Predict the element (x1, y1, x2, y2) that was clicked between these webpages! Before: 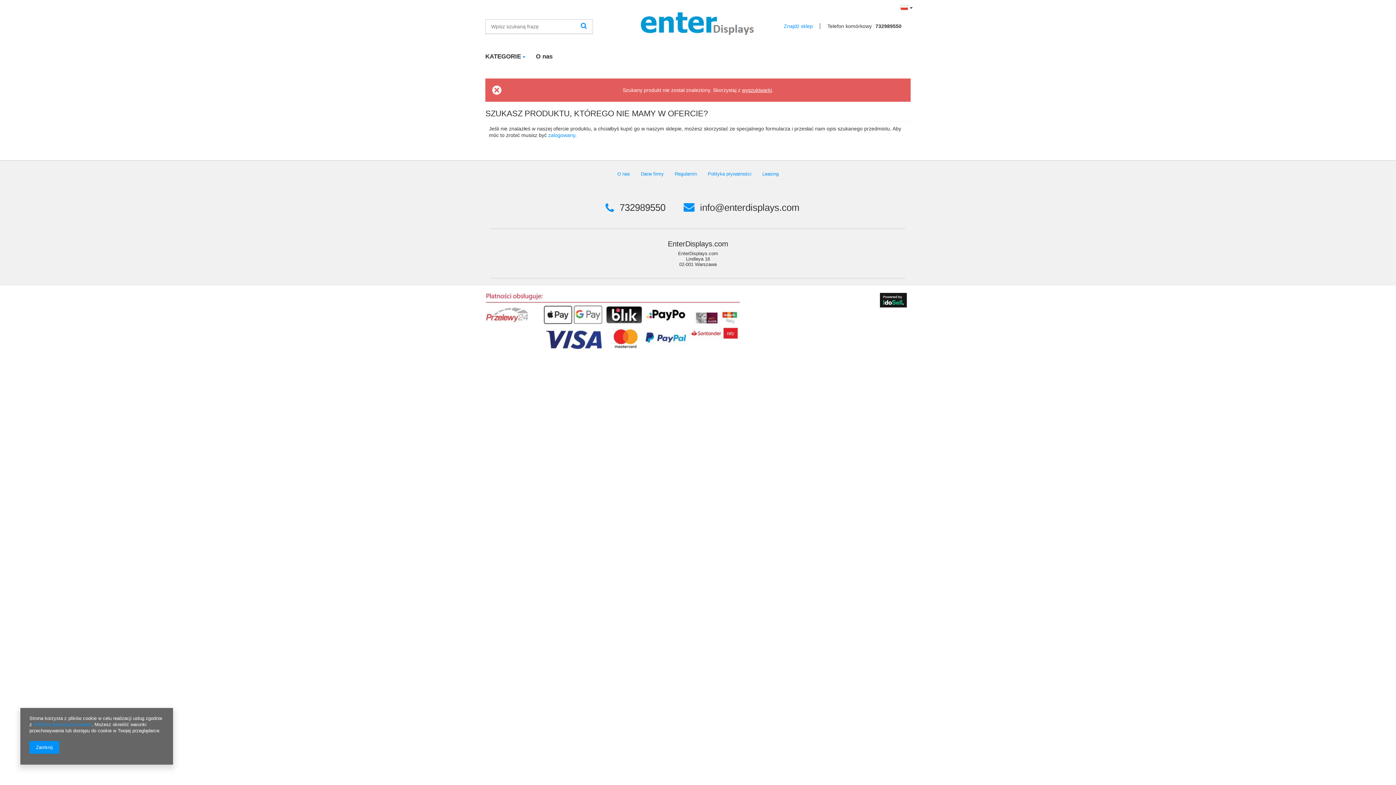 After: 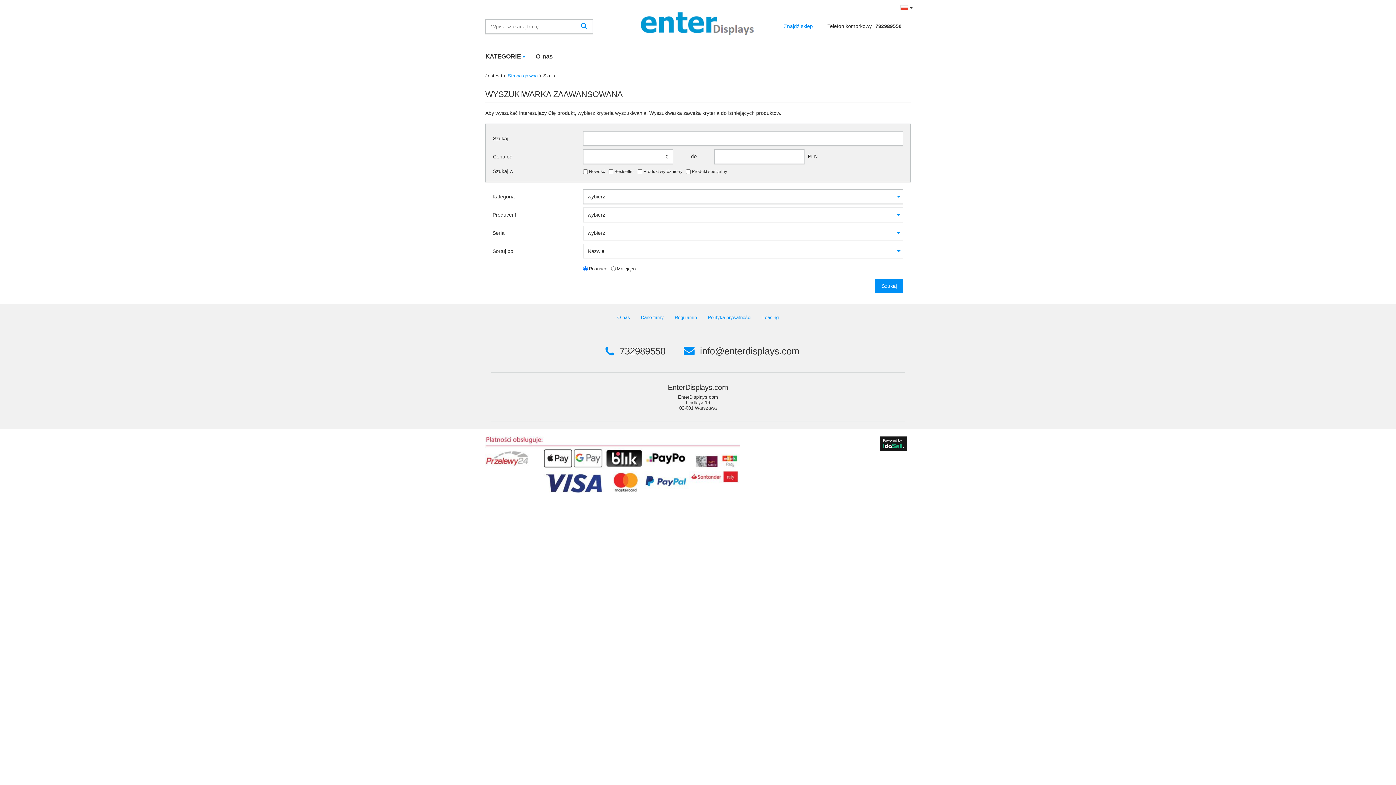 Action: bbox: (580, 19, 587, 32)